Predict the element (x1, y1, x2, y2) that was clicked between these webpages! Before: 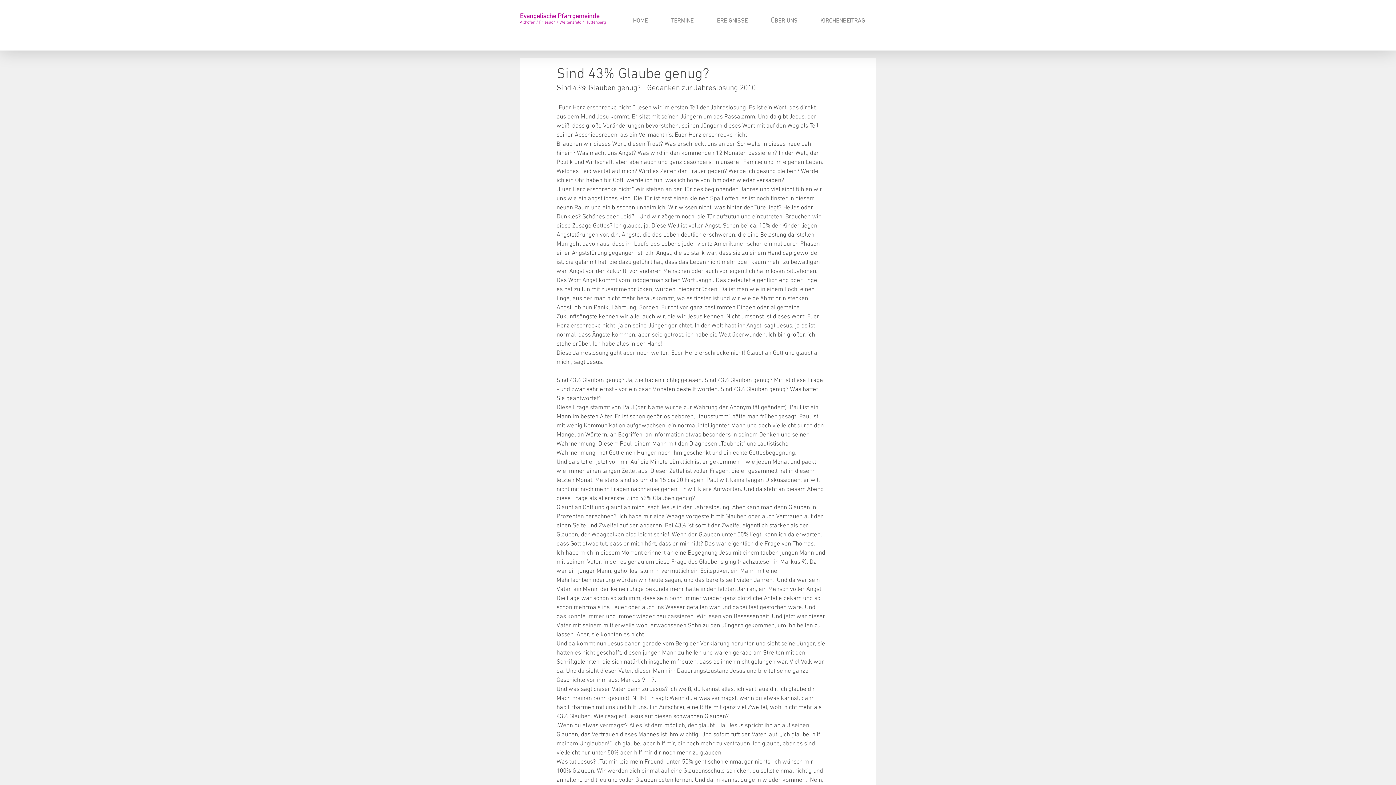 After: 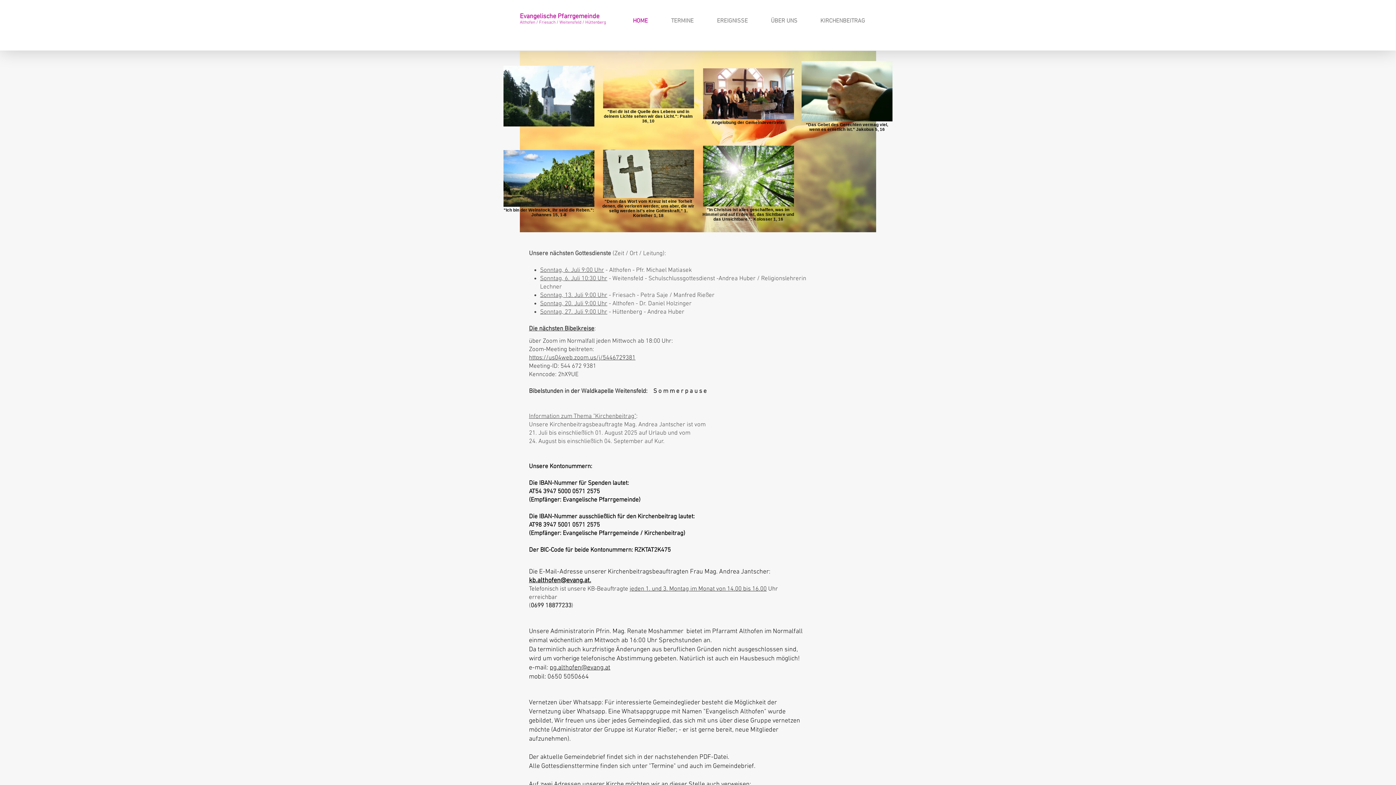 Action: bbox: (520, 12, 599, 20) label: Evangelische Pfarrgemeinde